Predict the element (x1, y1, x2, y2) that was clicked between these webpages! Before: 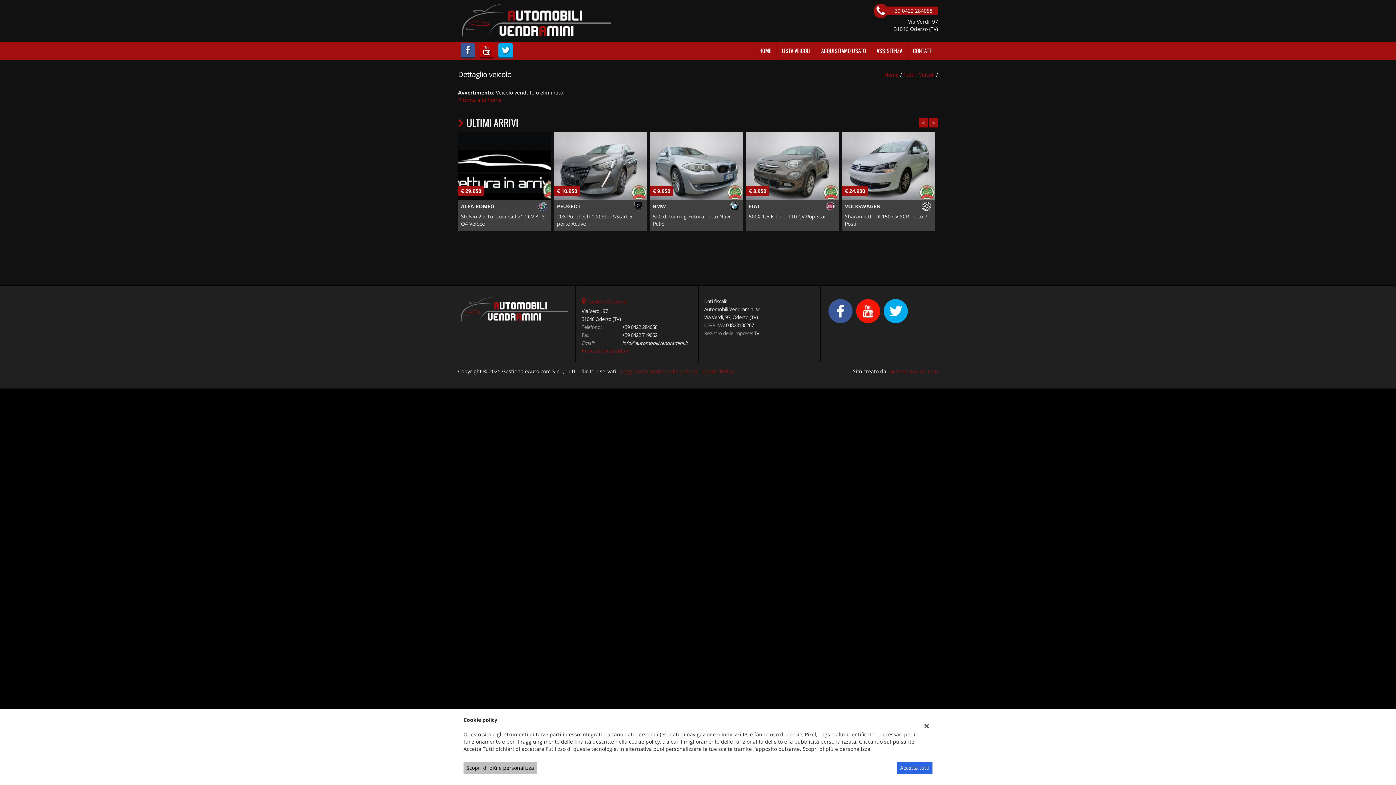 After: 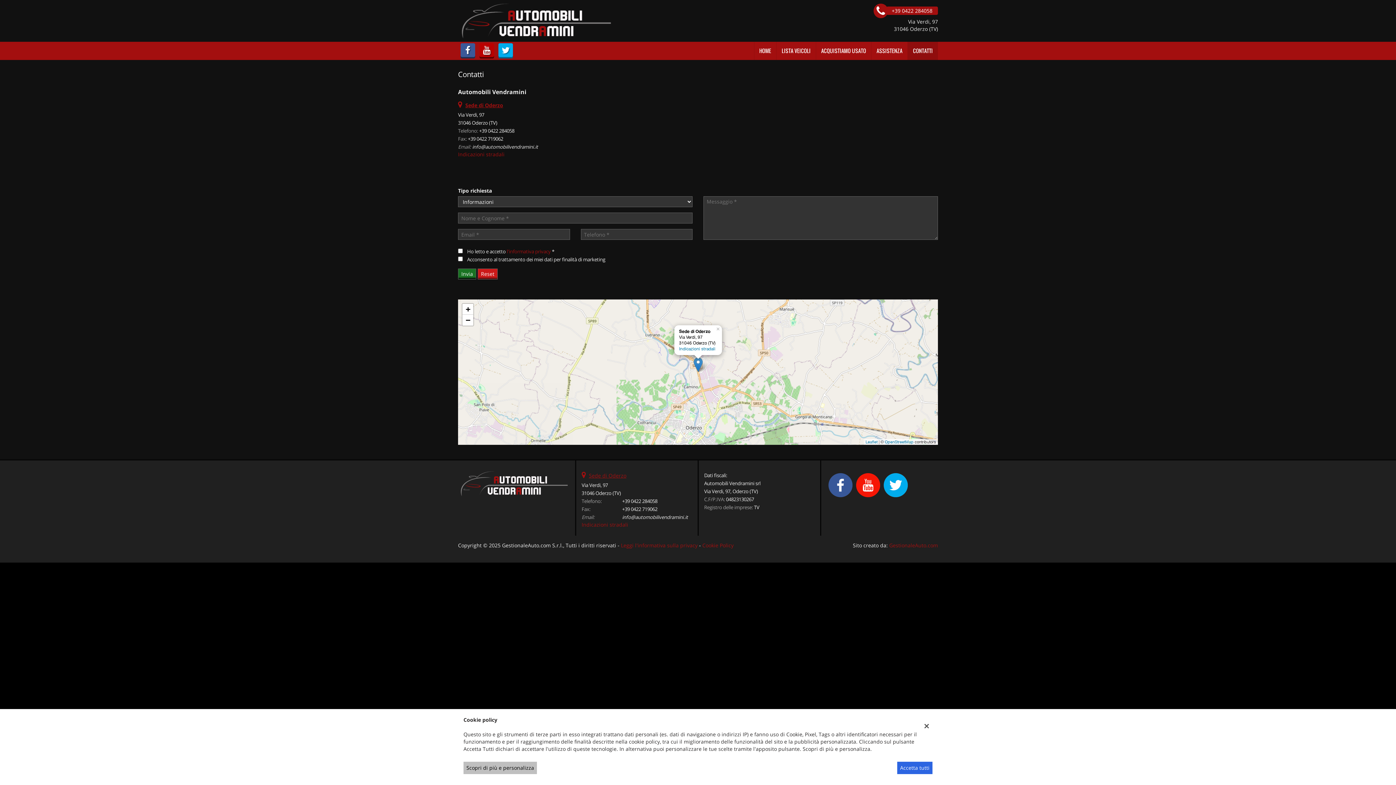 Action: bbox: (589, 298, 626, 305) label: Sede di Oderzo